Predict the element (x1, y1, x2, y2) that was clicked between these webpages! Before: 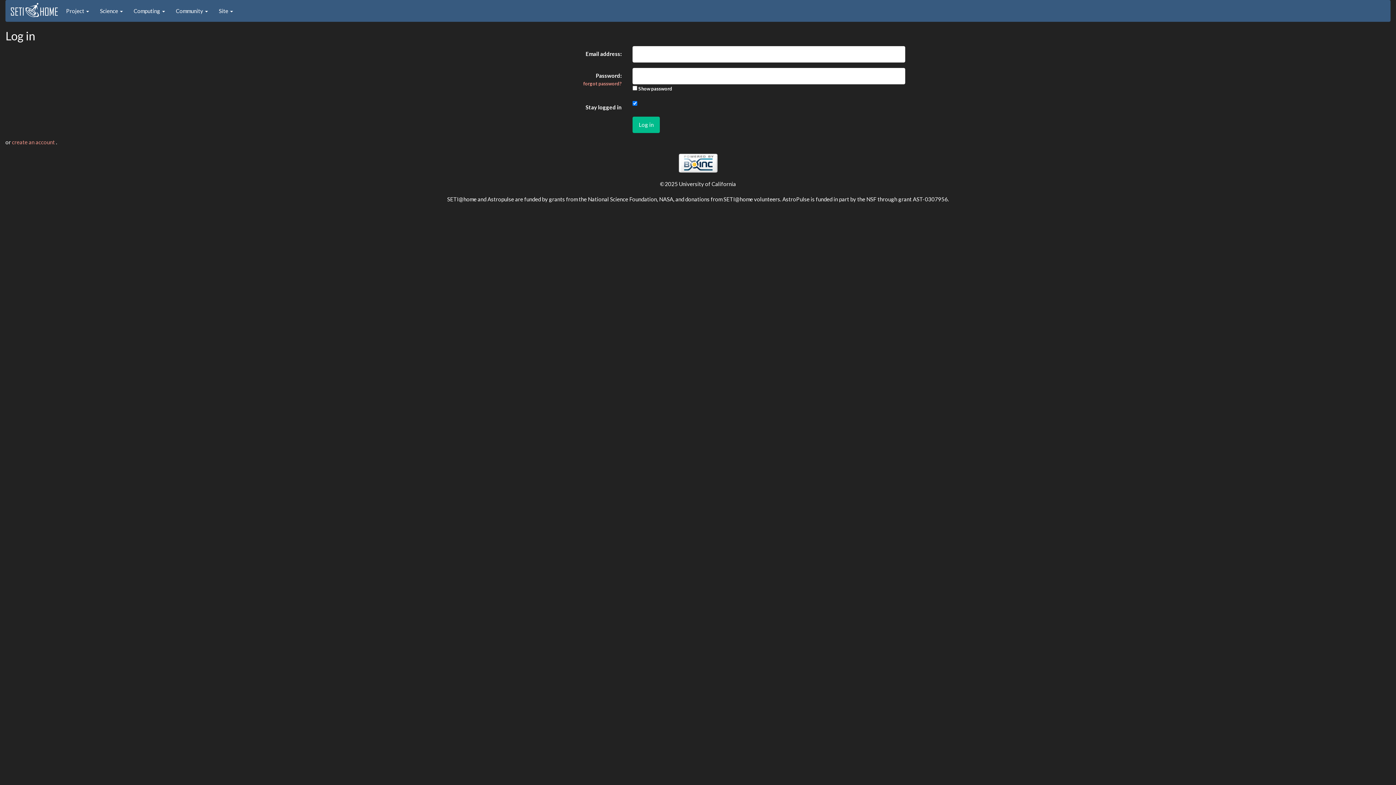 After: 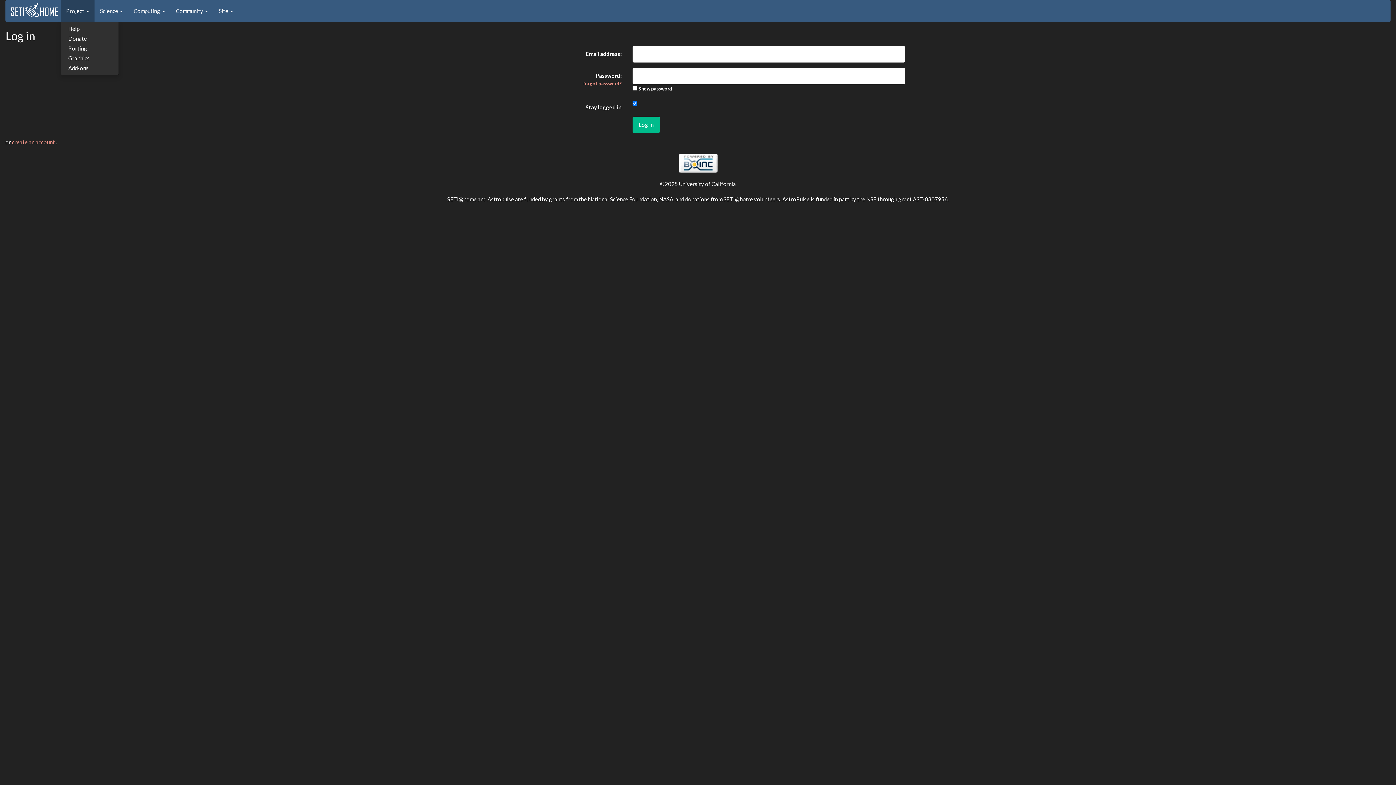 Action: bbox: (60, 0, 94, 21) label: Project 